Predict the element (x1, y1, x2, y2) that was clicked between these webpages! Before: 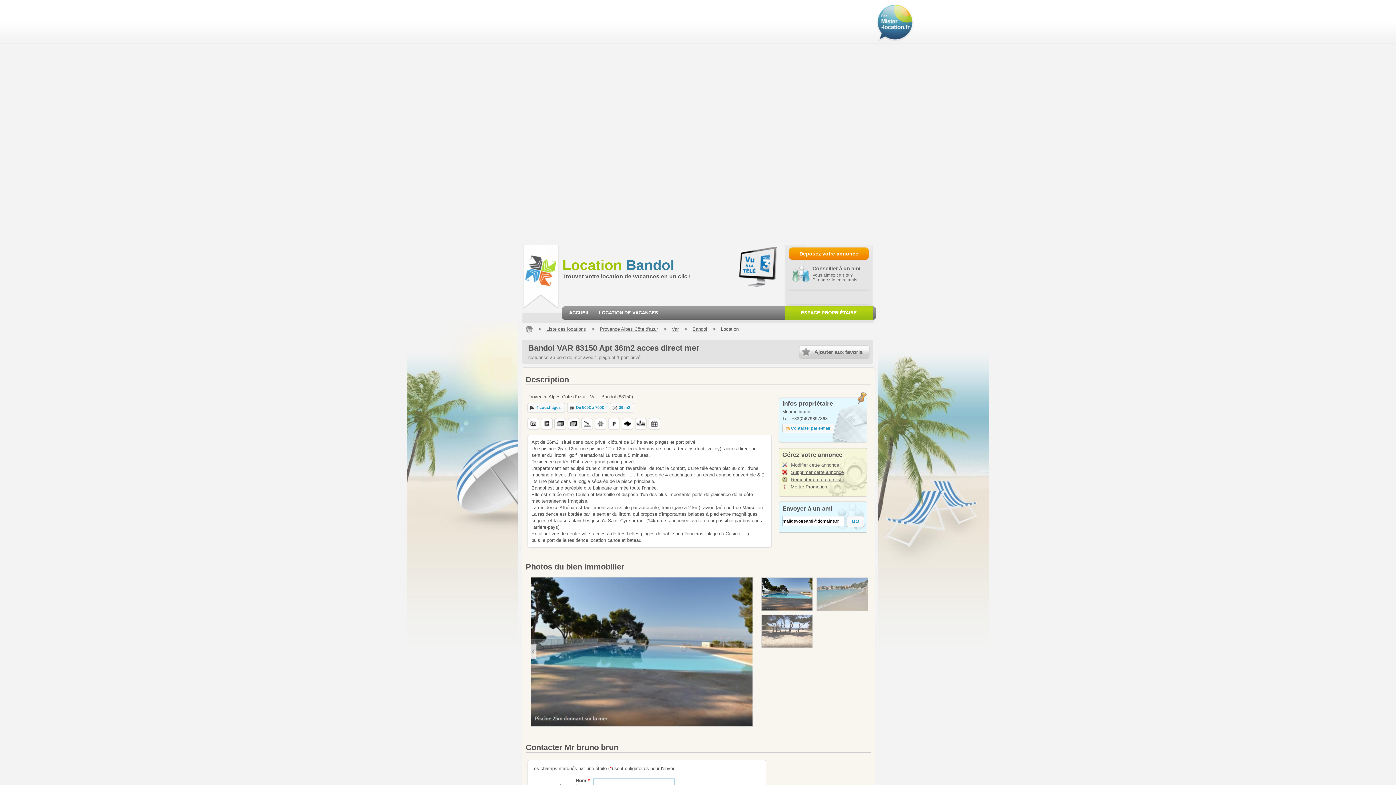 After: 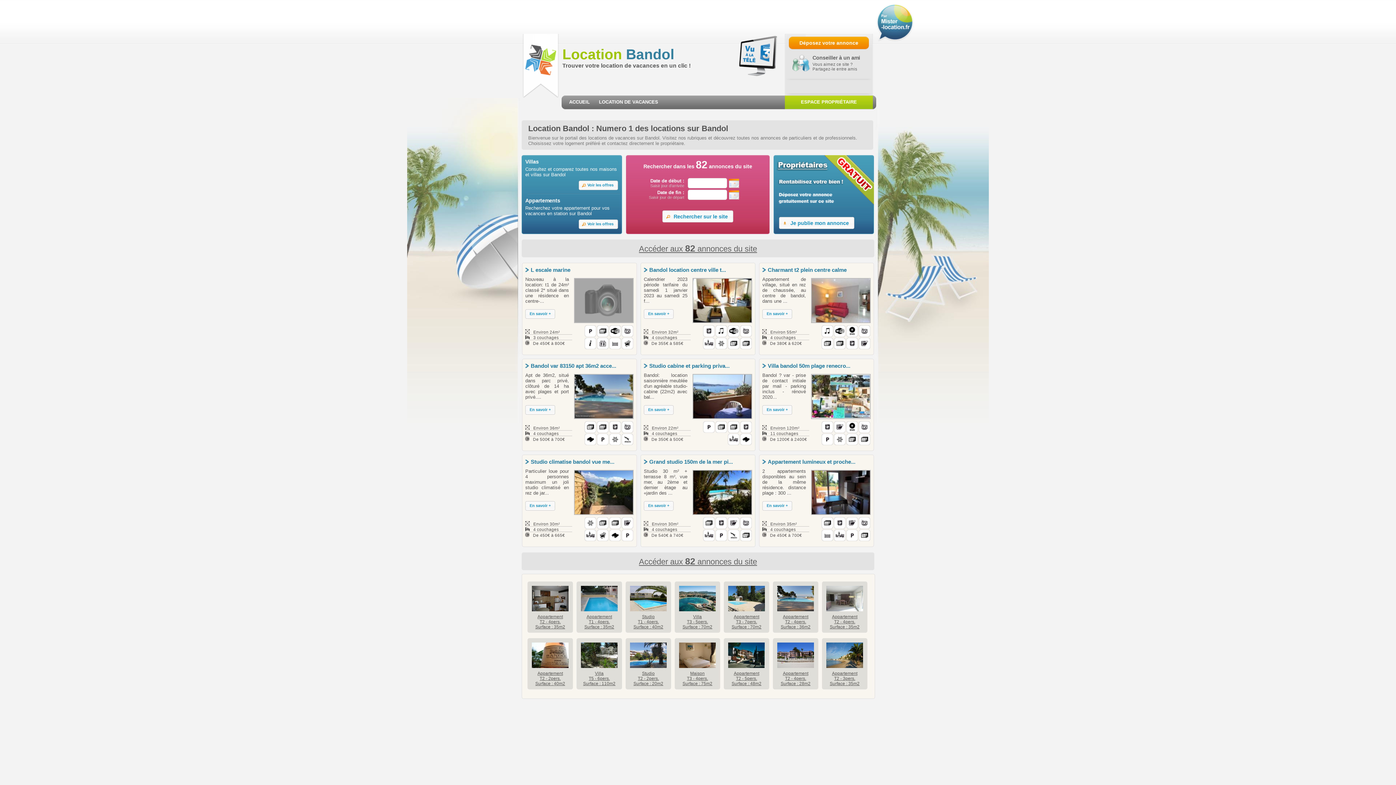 Action: bbox: (565, 306, 594, 324) label: ACCUEIL